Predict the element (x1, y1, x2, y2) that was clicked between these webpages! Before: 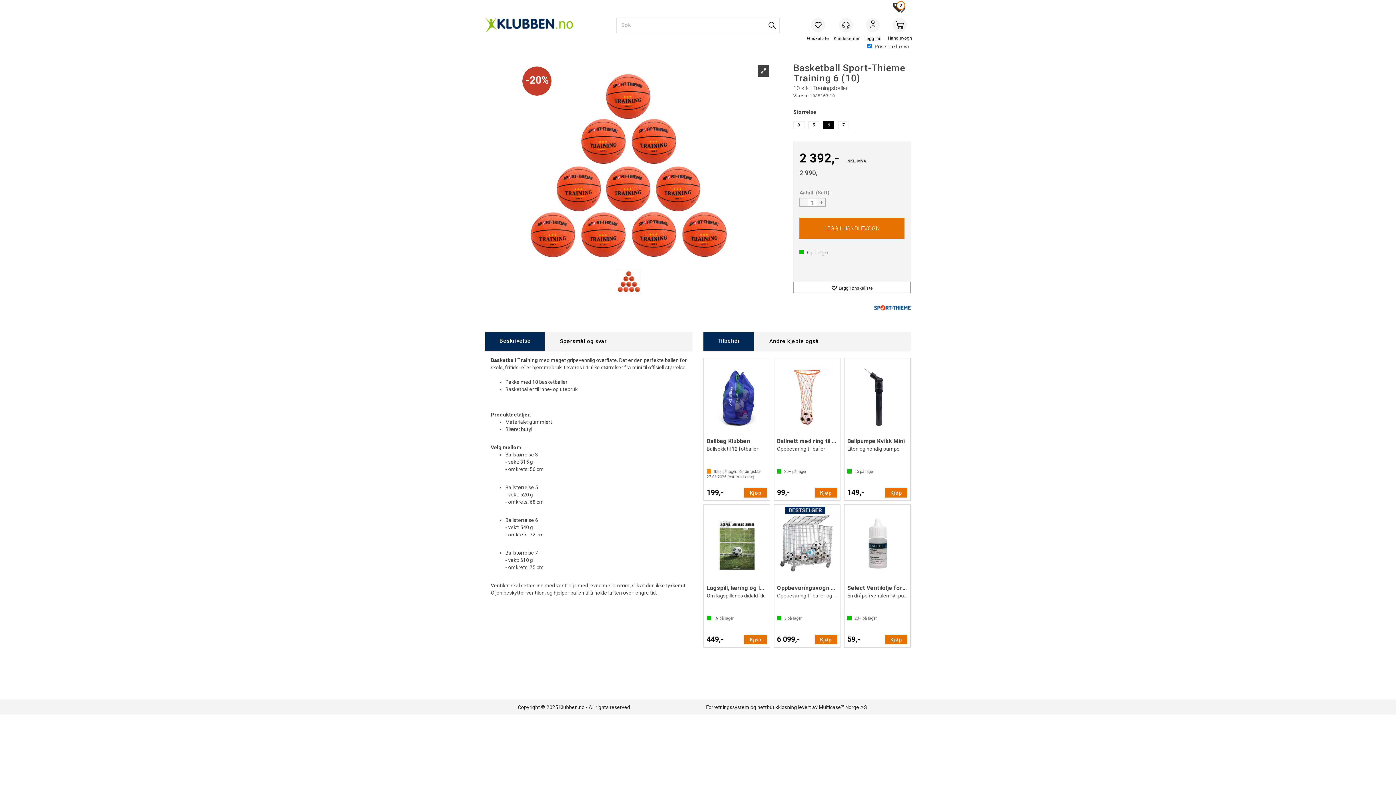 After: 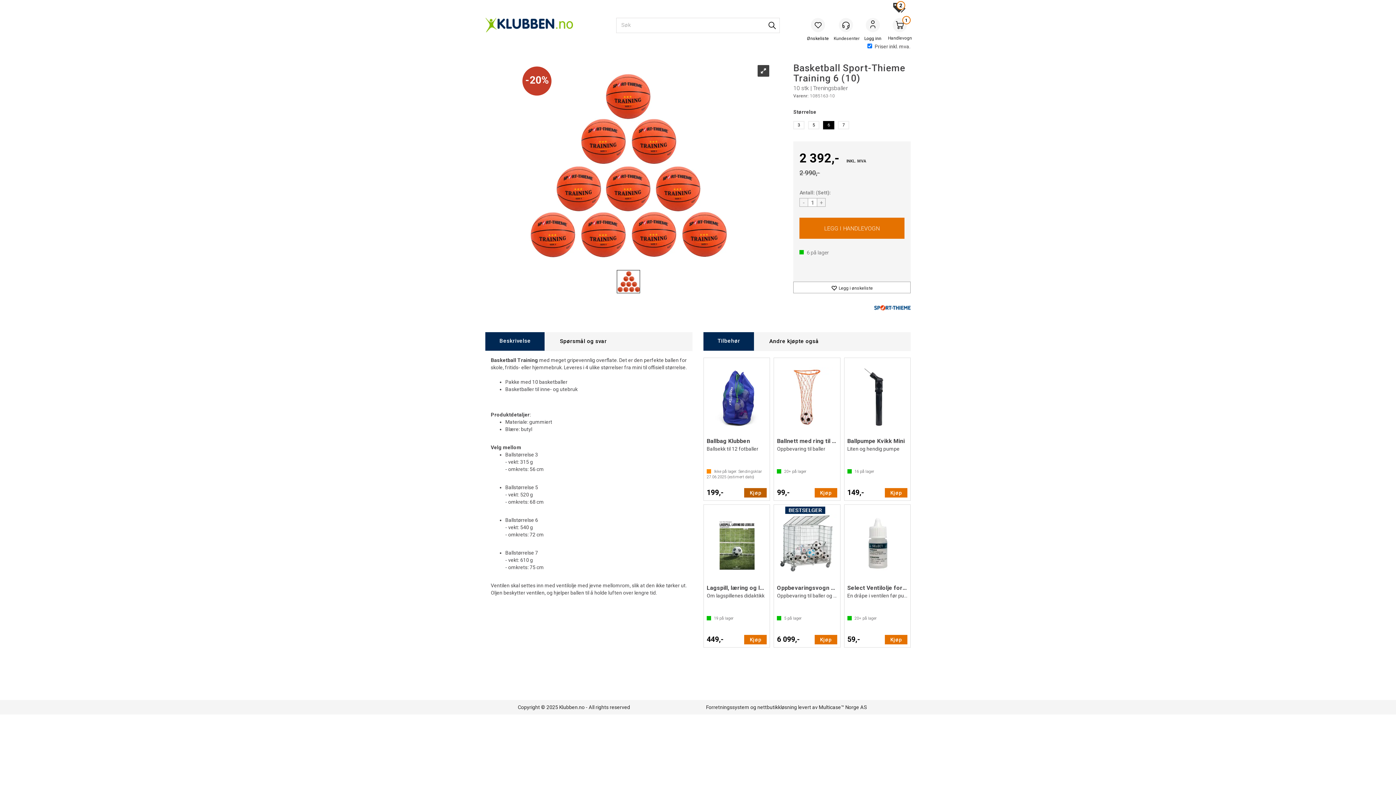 Action: label: Kjøp bbox: (744, 488, 767, 497)